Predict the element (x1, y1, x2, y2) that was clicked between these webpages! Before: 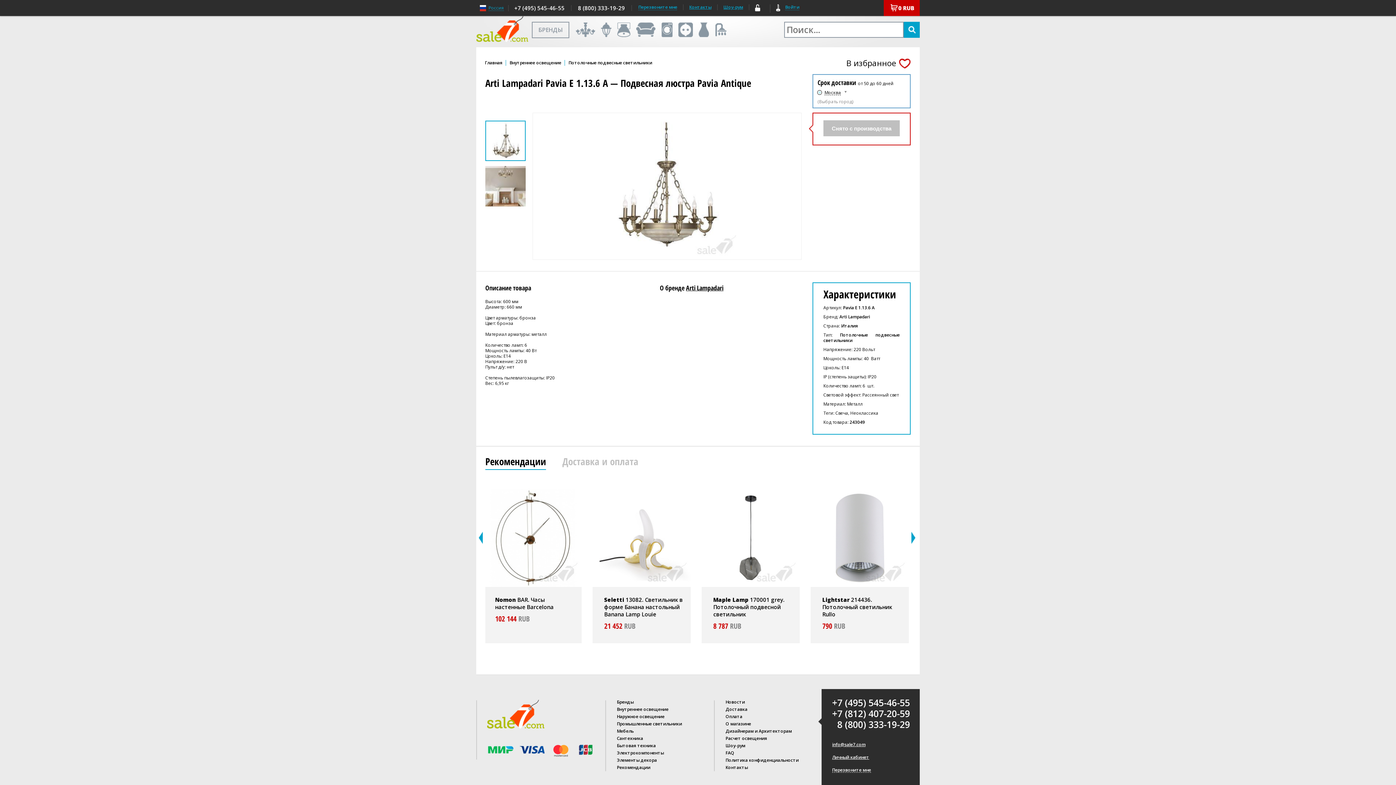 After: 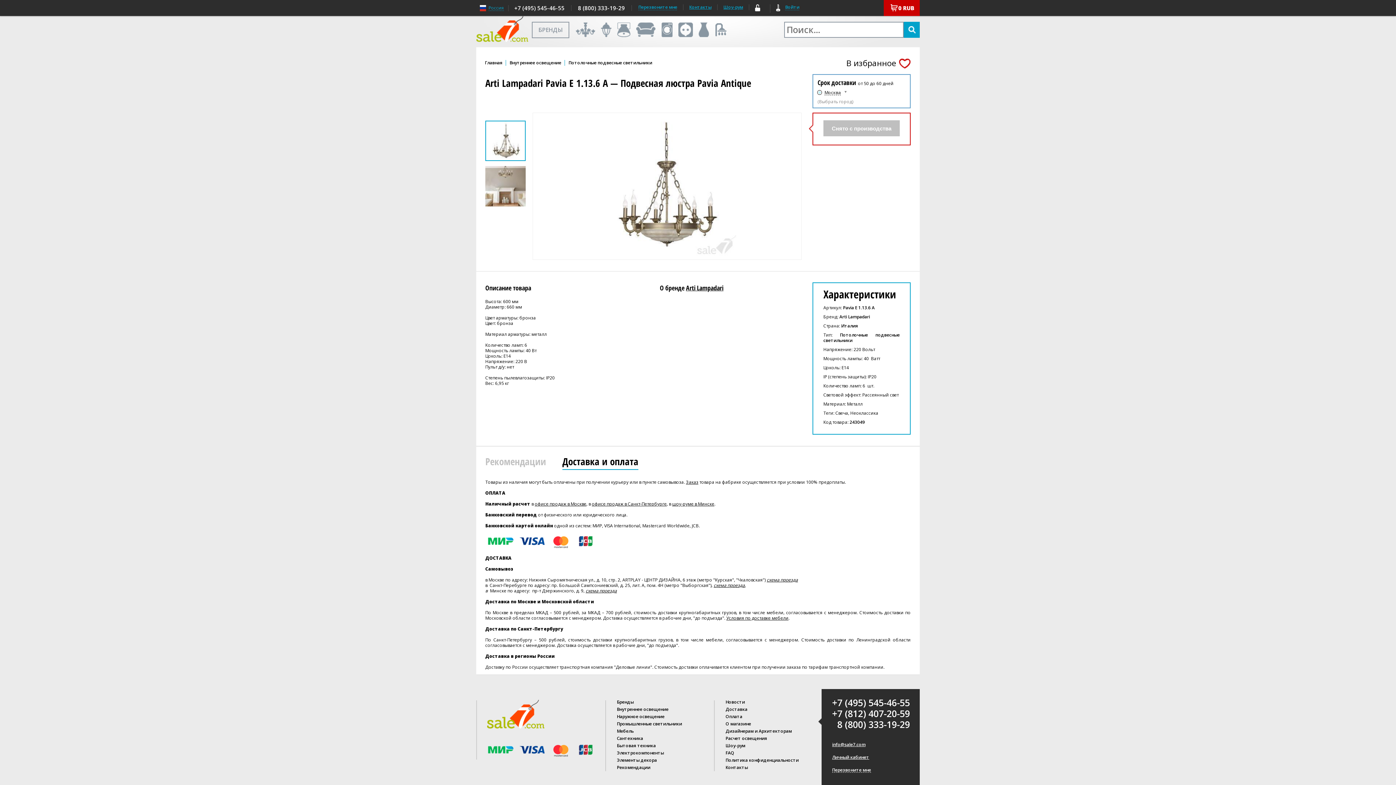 Action: label: Доставка и оплата bbox: (562, 456, 638, 469)